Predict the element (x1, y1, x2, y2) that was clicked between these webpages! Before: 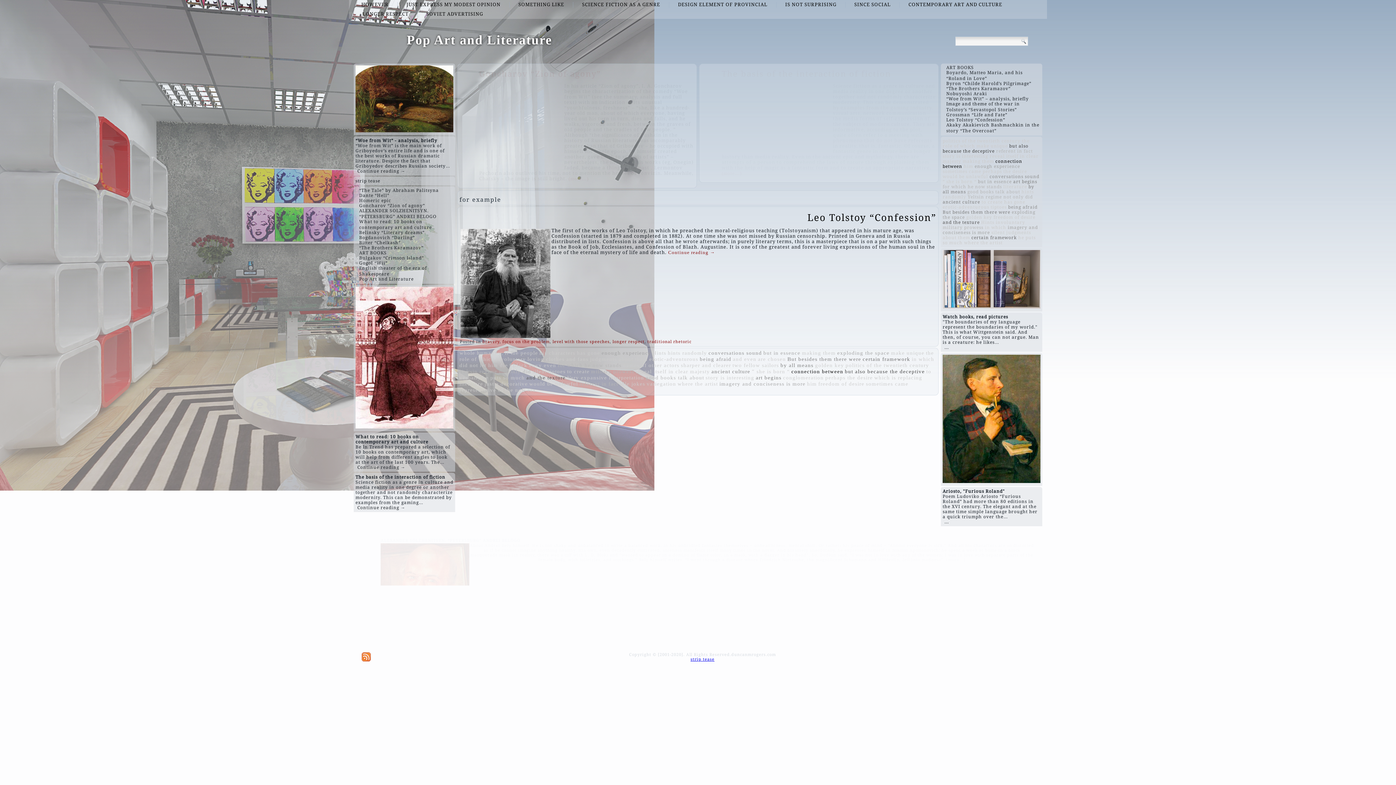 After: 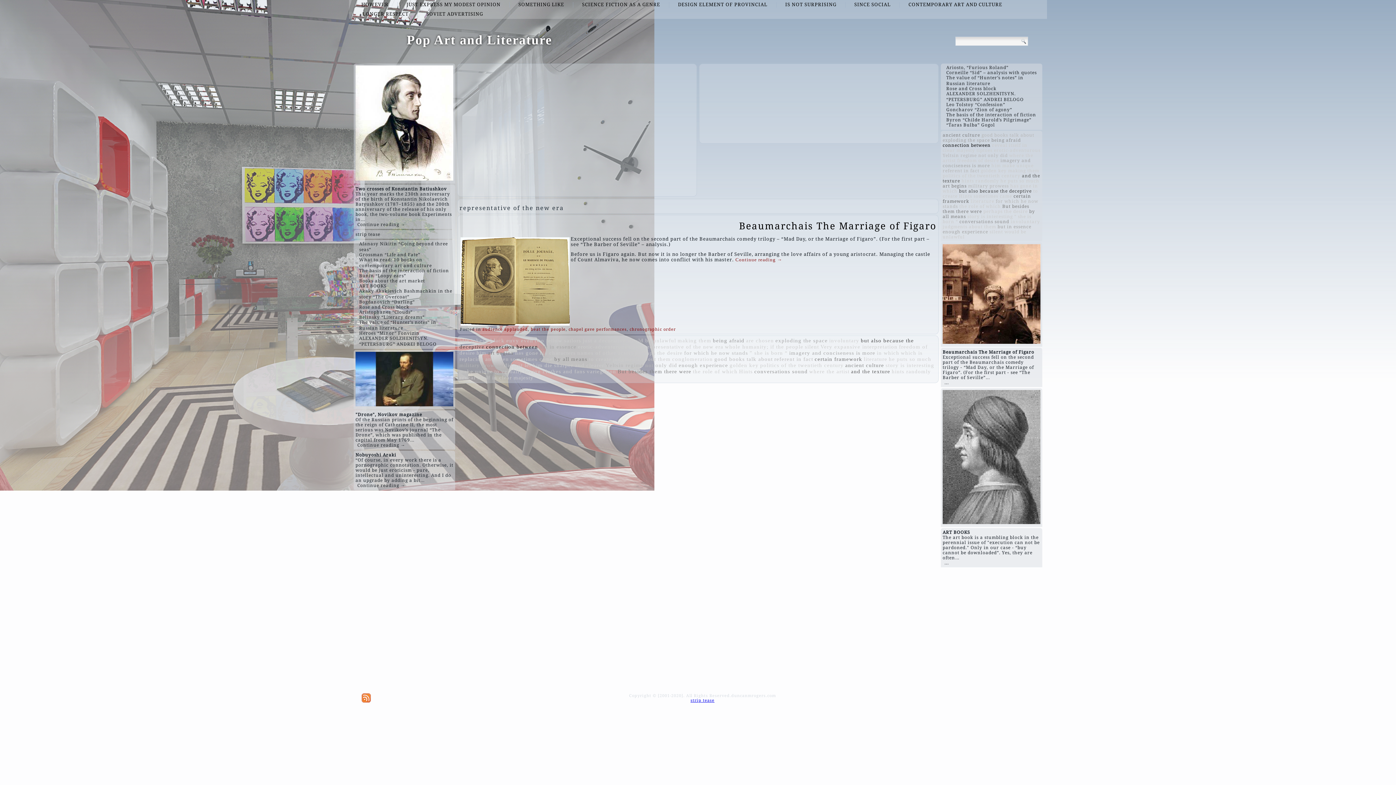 Action: bbox: (459, 395, 535, 401) label: representative of the new era